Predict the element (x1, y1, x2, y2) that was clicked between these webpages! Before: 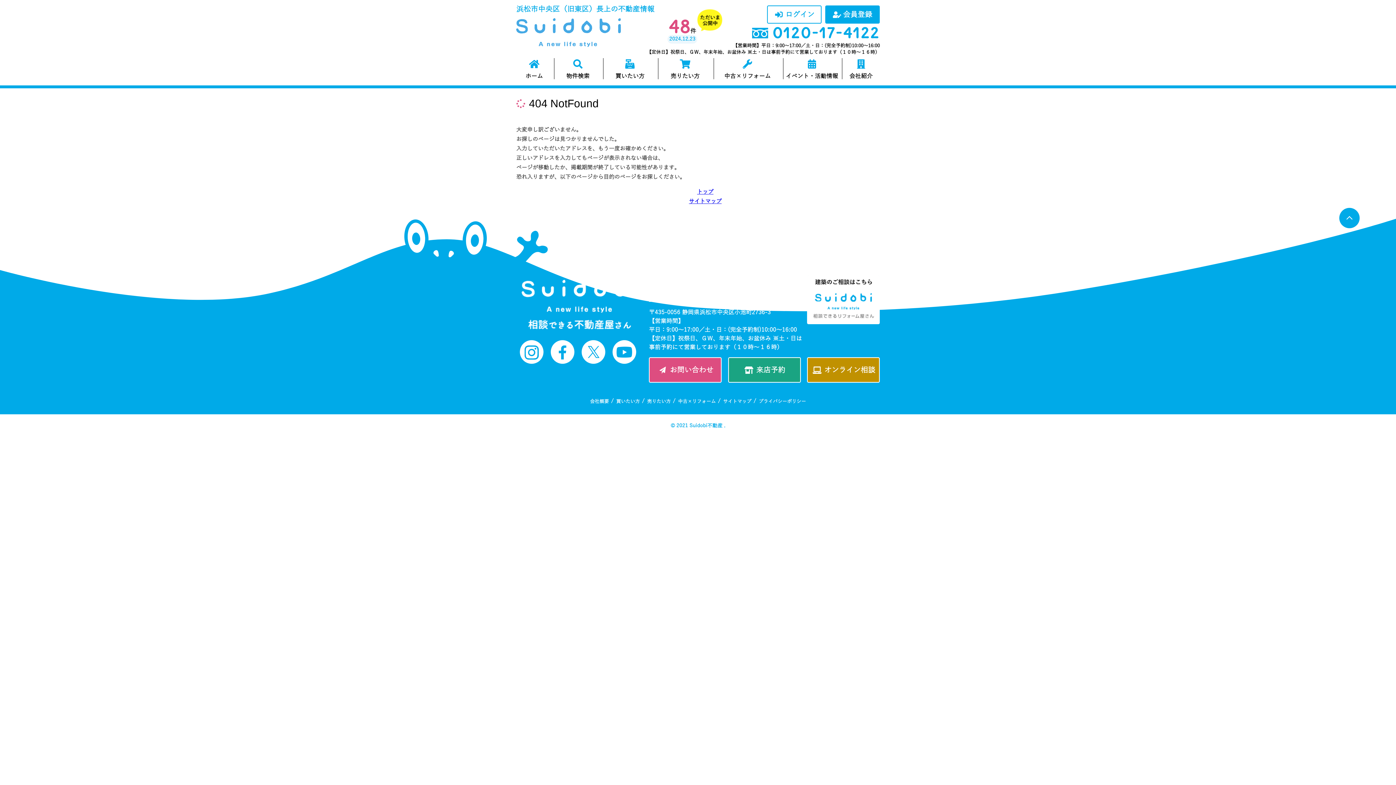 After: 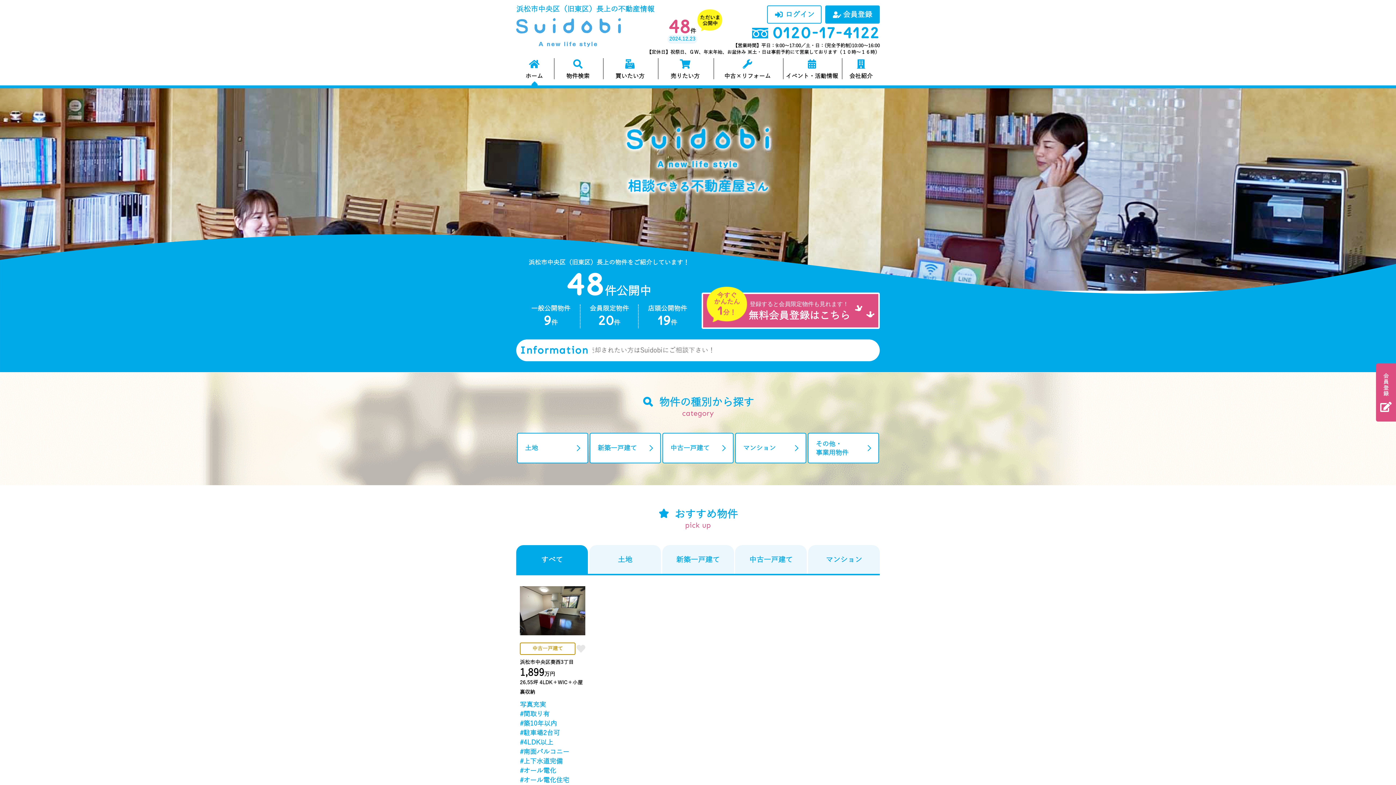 Action: bbox: (516, 25, 621, 37)